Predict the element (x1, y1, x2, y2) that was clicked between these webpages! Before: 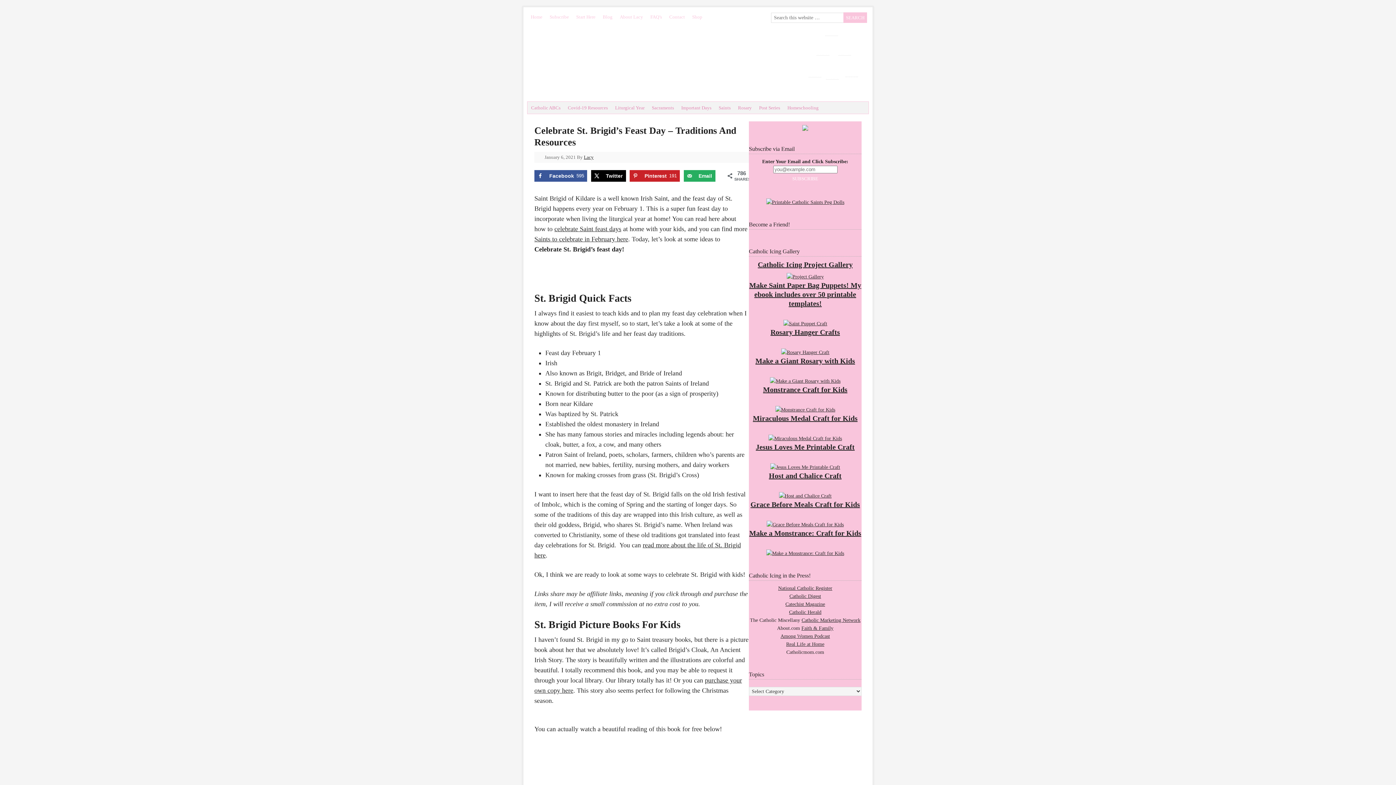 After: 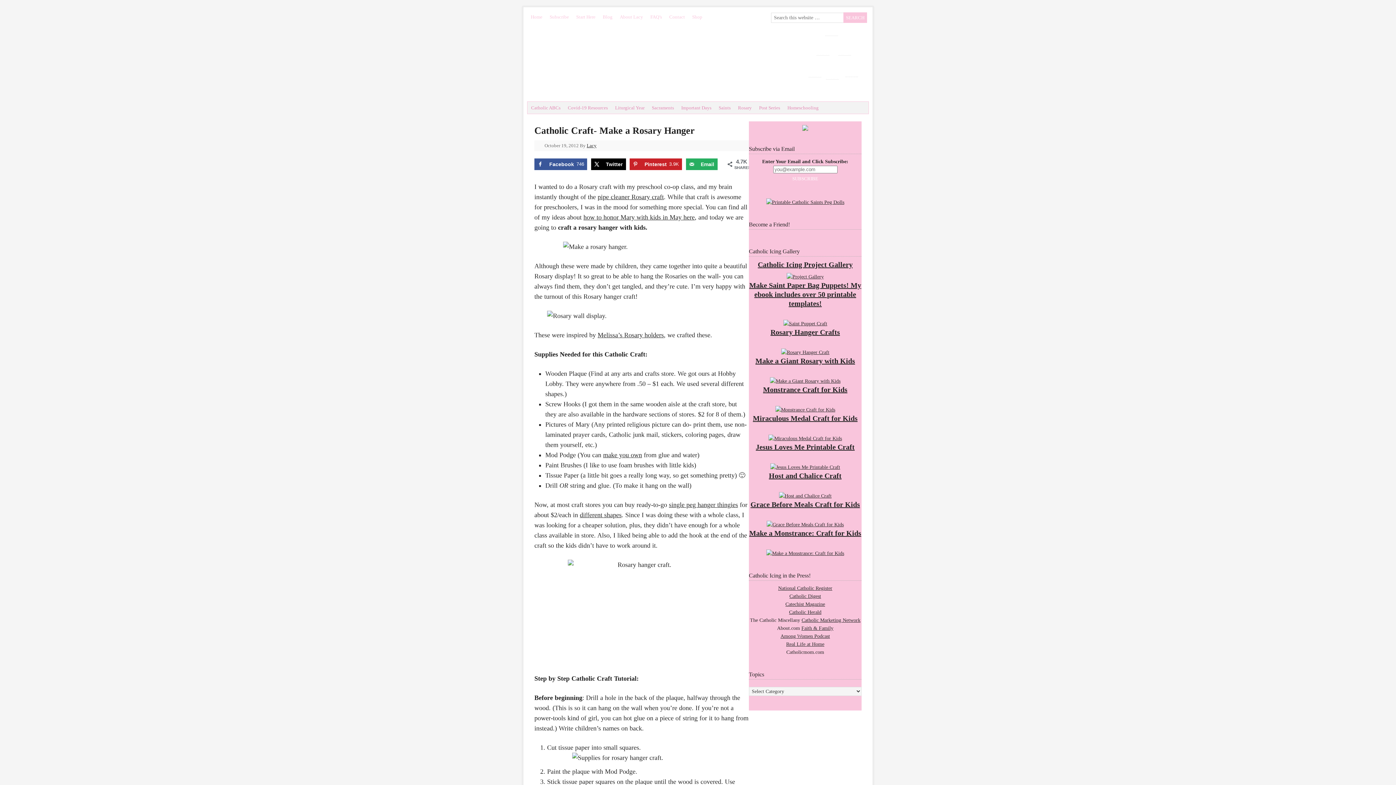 Action: bbox: (781, 349, 829, 355)